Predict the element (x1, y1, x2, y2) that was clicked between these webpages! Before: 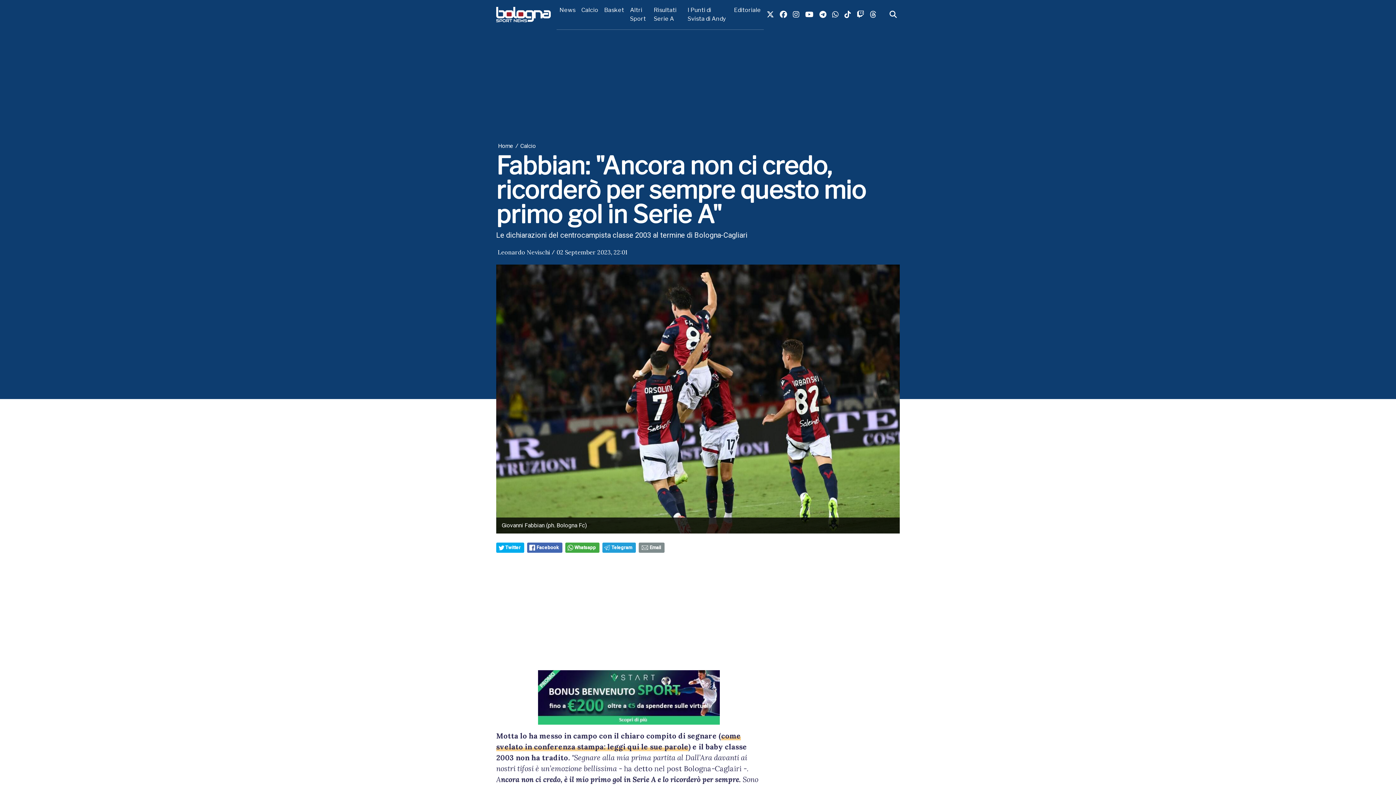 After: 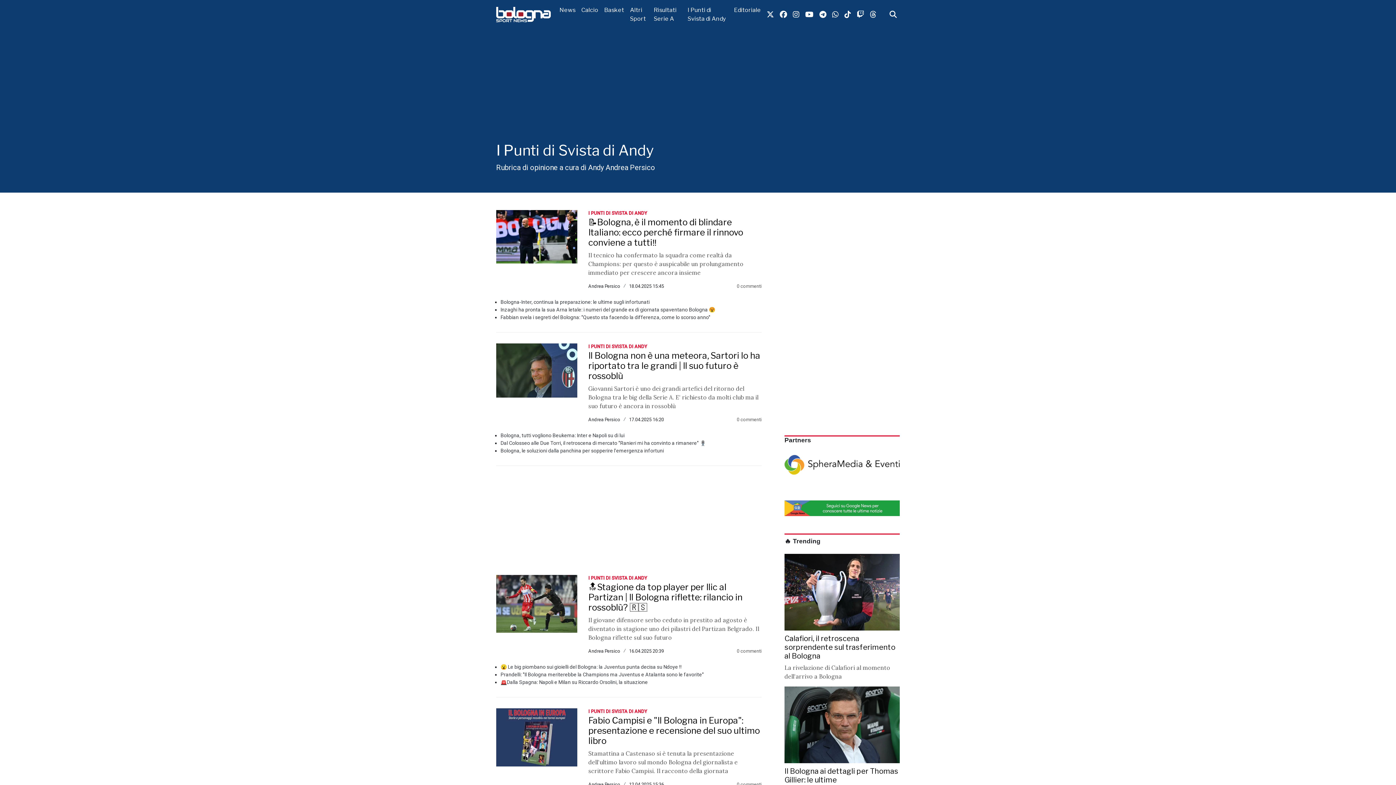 Action: label: I Punti di Svista di Andy bbox: (684, 2, 731, 26)